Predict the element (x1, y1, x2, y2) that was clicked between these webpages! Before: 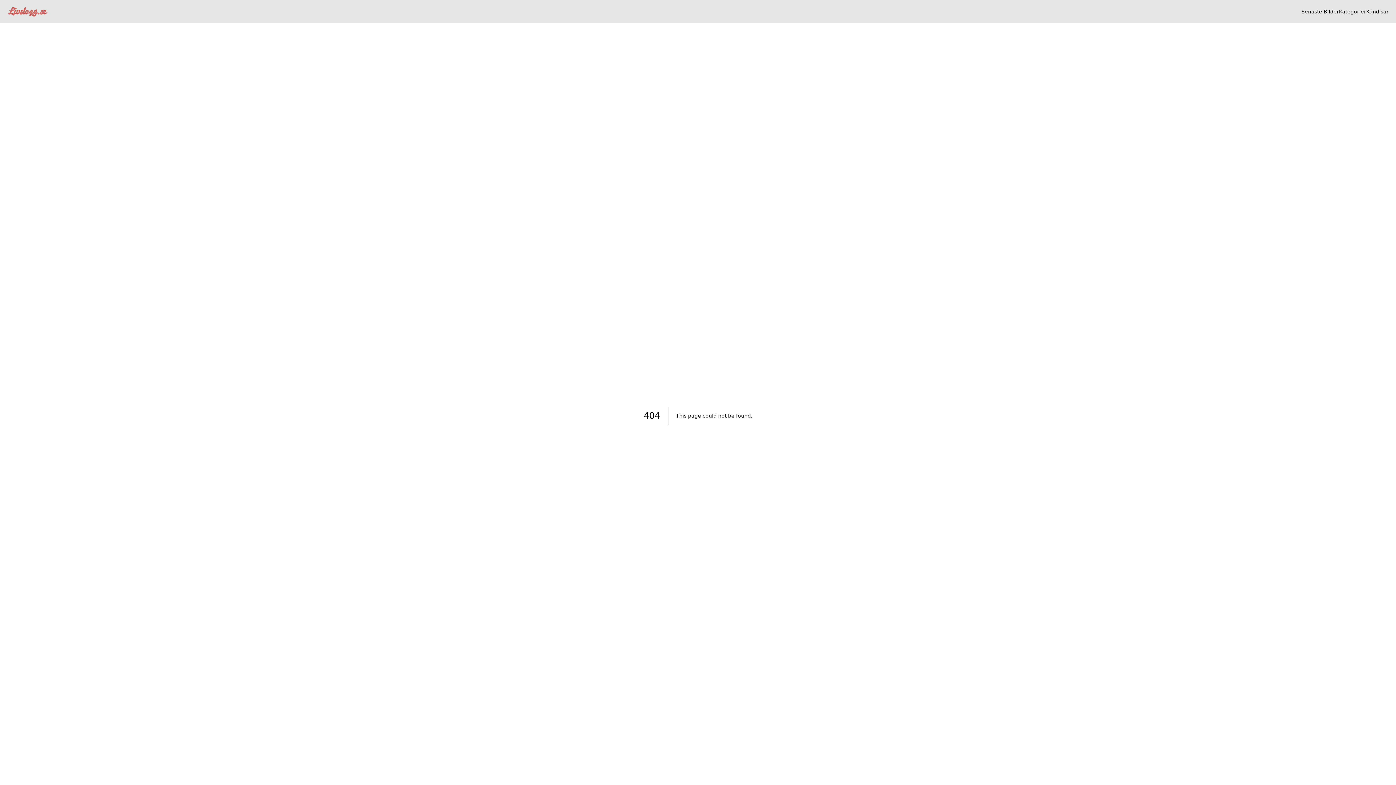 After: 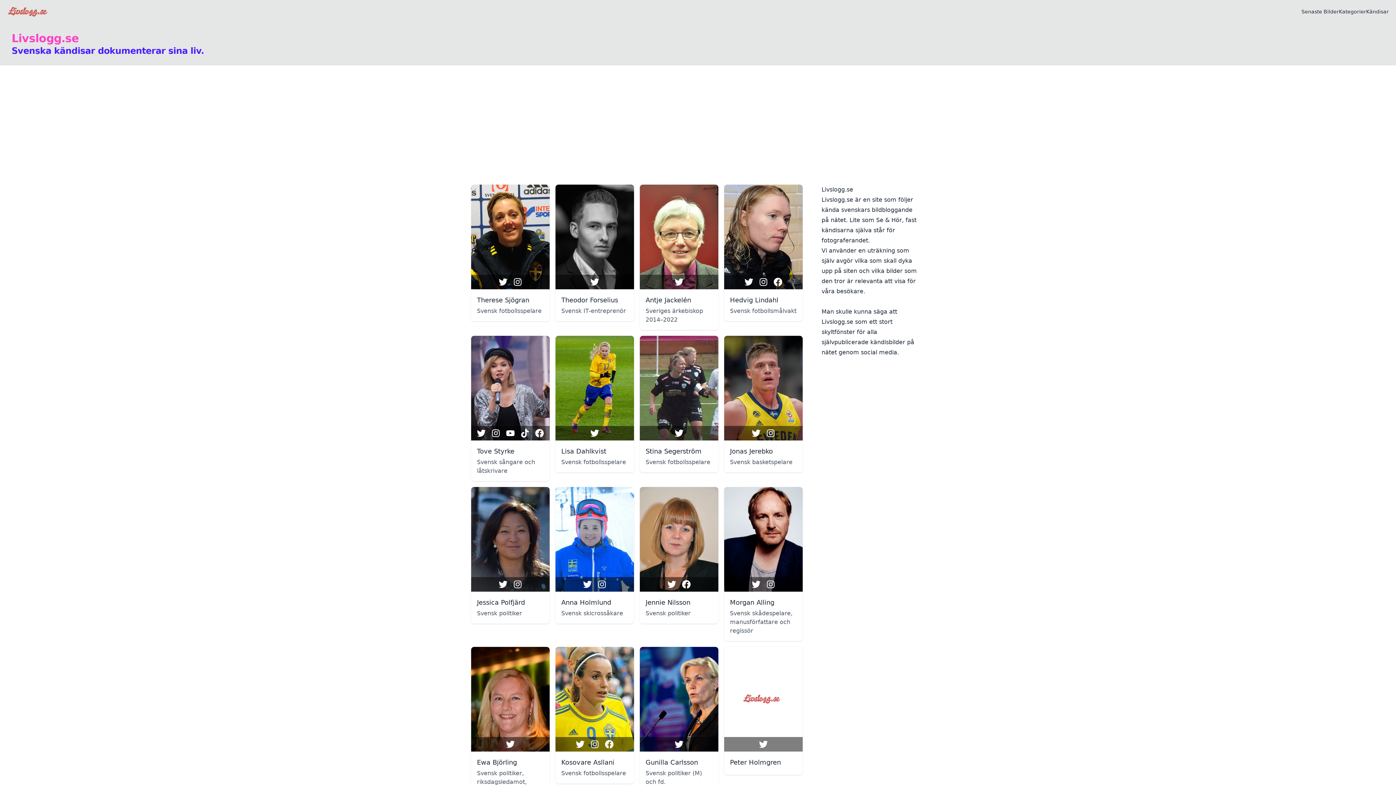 Action: bbox: (7, 6, 50, 16)